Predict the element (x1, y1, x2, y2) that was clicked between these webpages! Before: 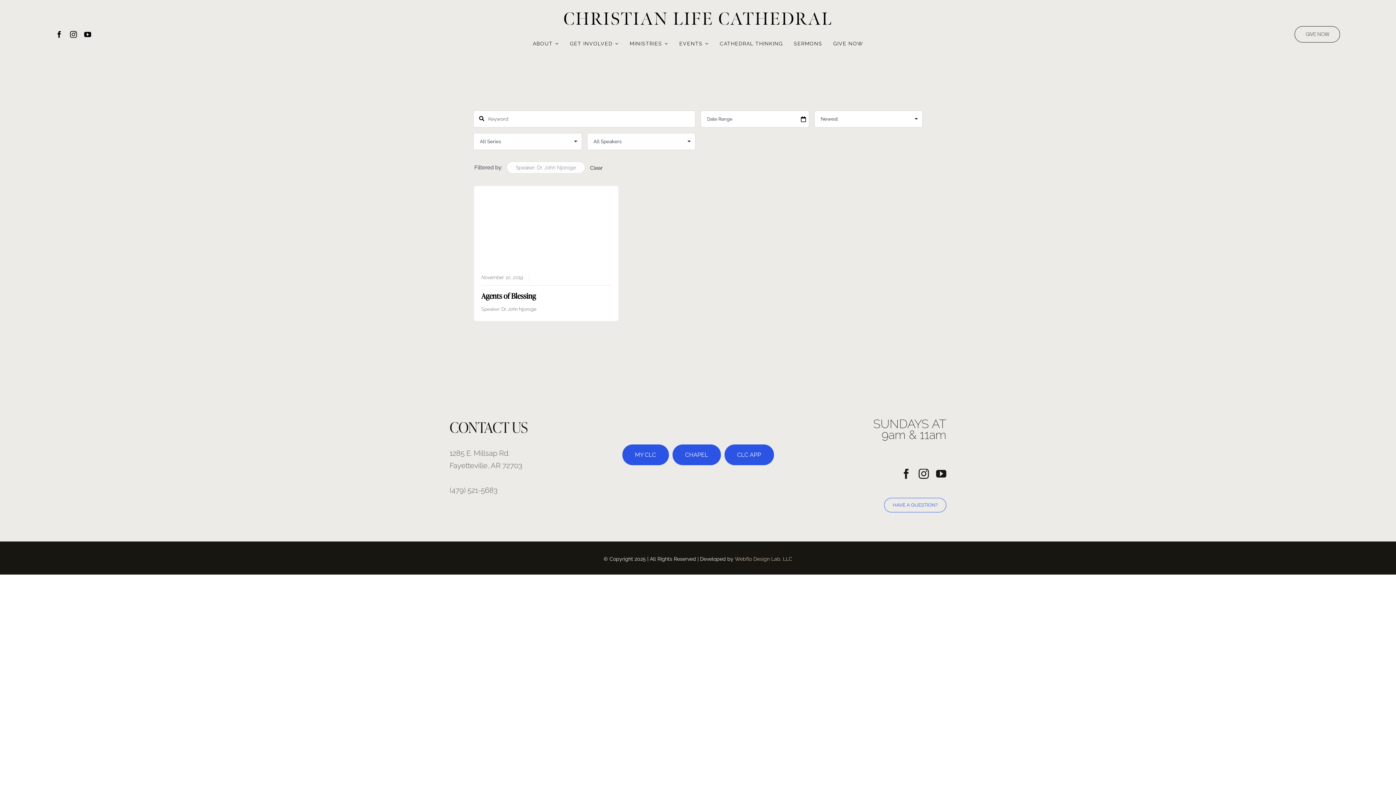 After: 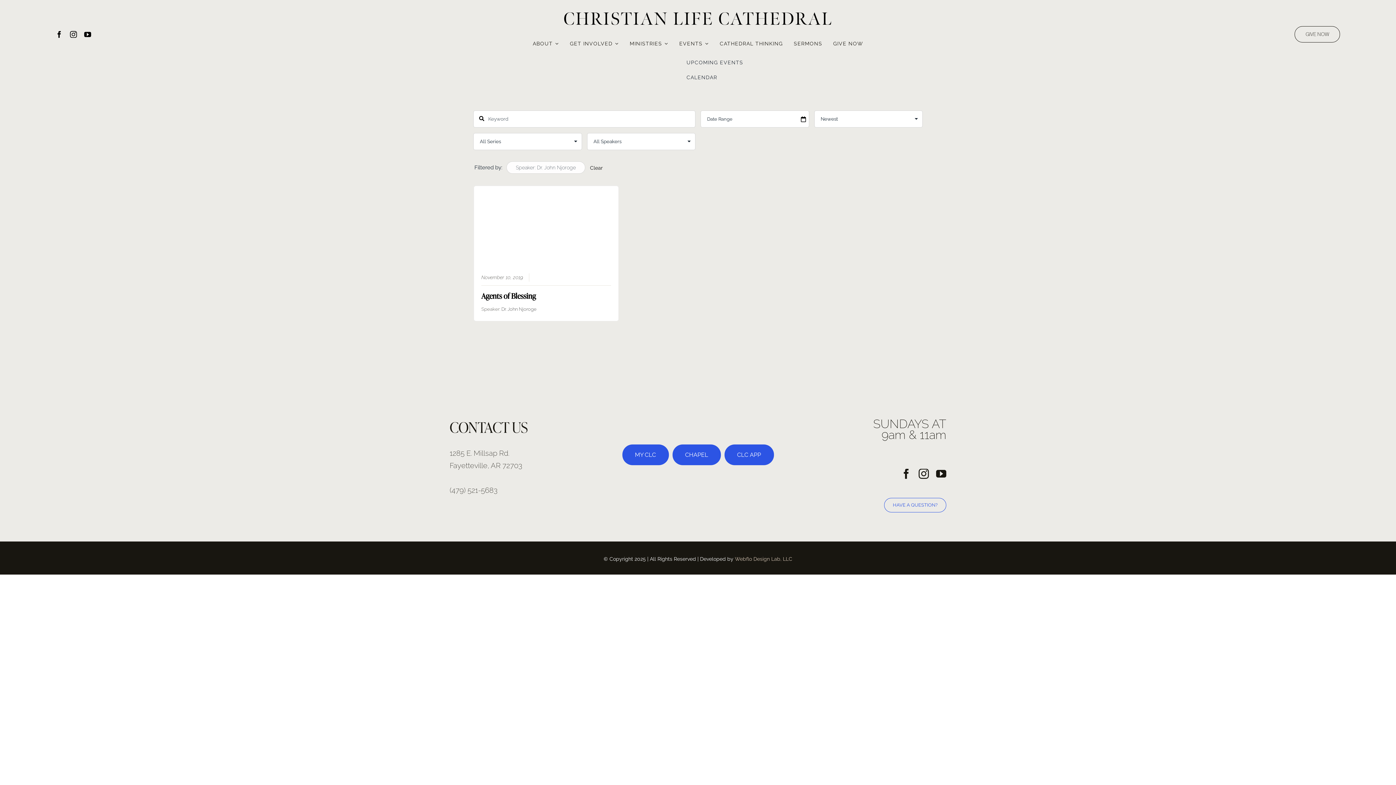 Action: bbox: (679, 39, 709, 55) label: EVENTS